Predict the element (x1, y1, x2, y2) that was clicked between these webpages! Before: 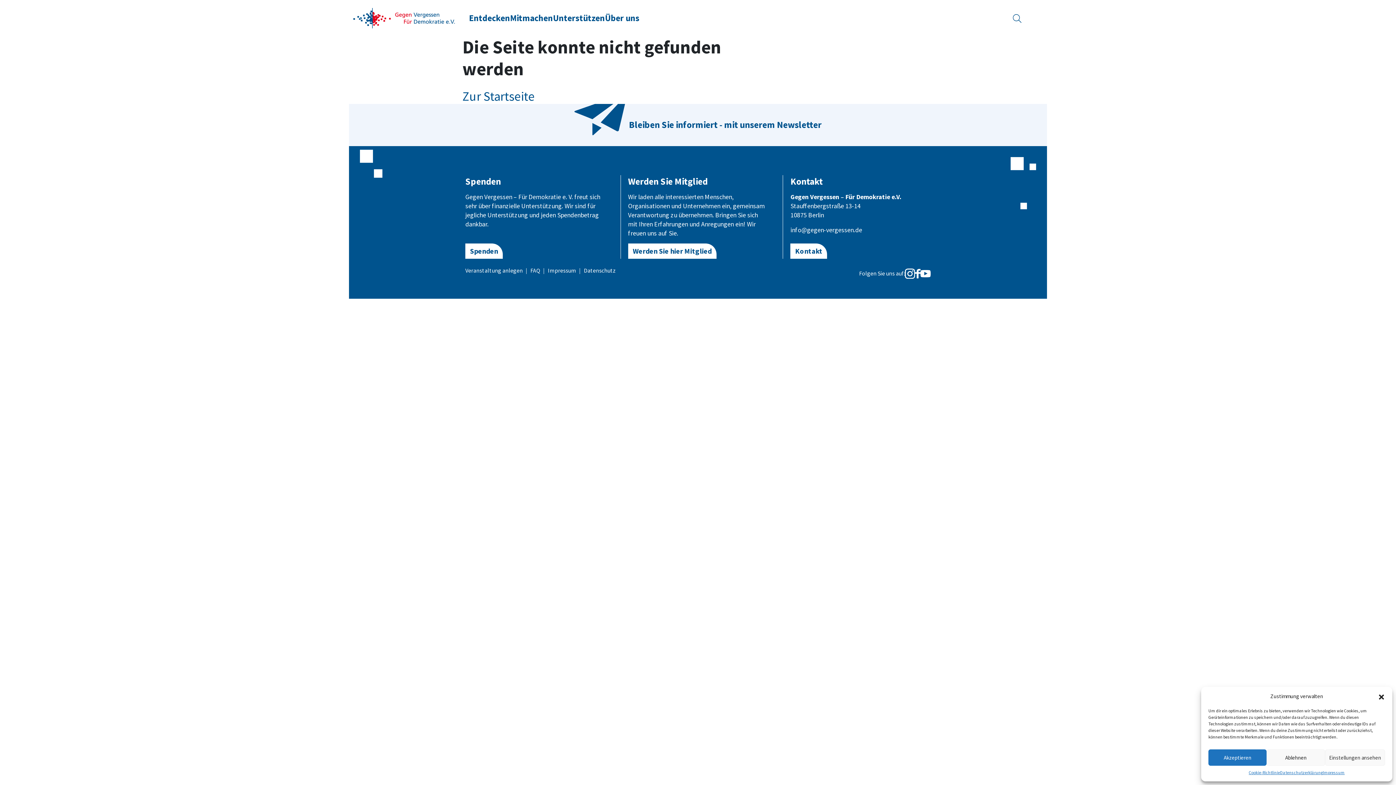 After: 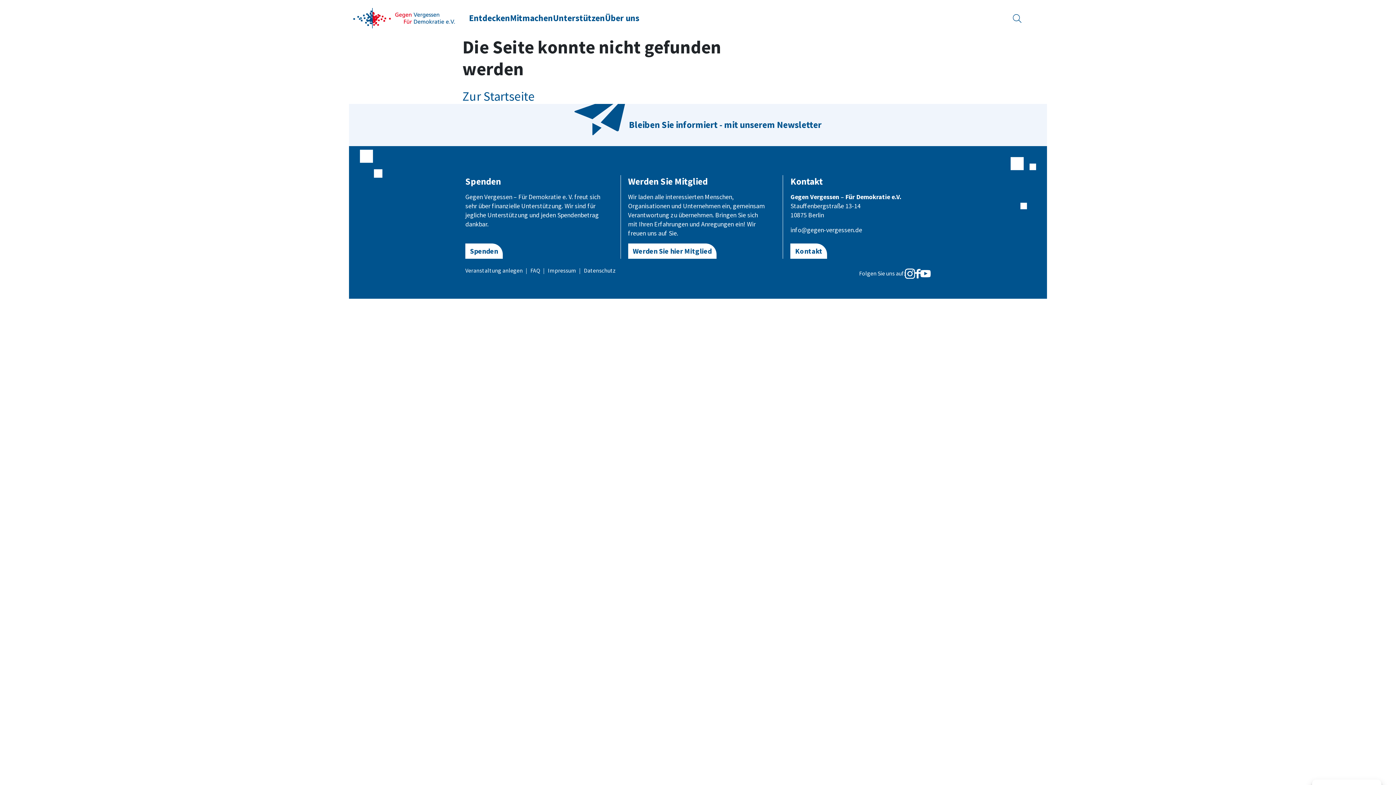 Action: label: Dialog schliessen bbox: (1378, 693, 1385, 700)